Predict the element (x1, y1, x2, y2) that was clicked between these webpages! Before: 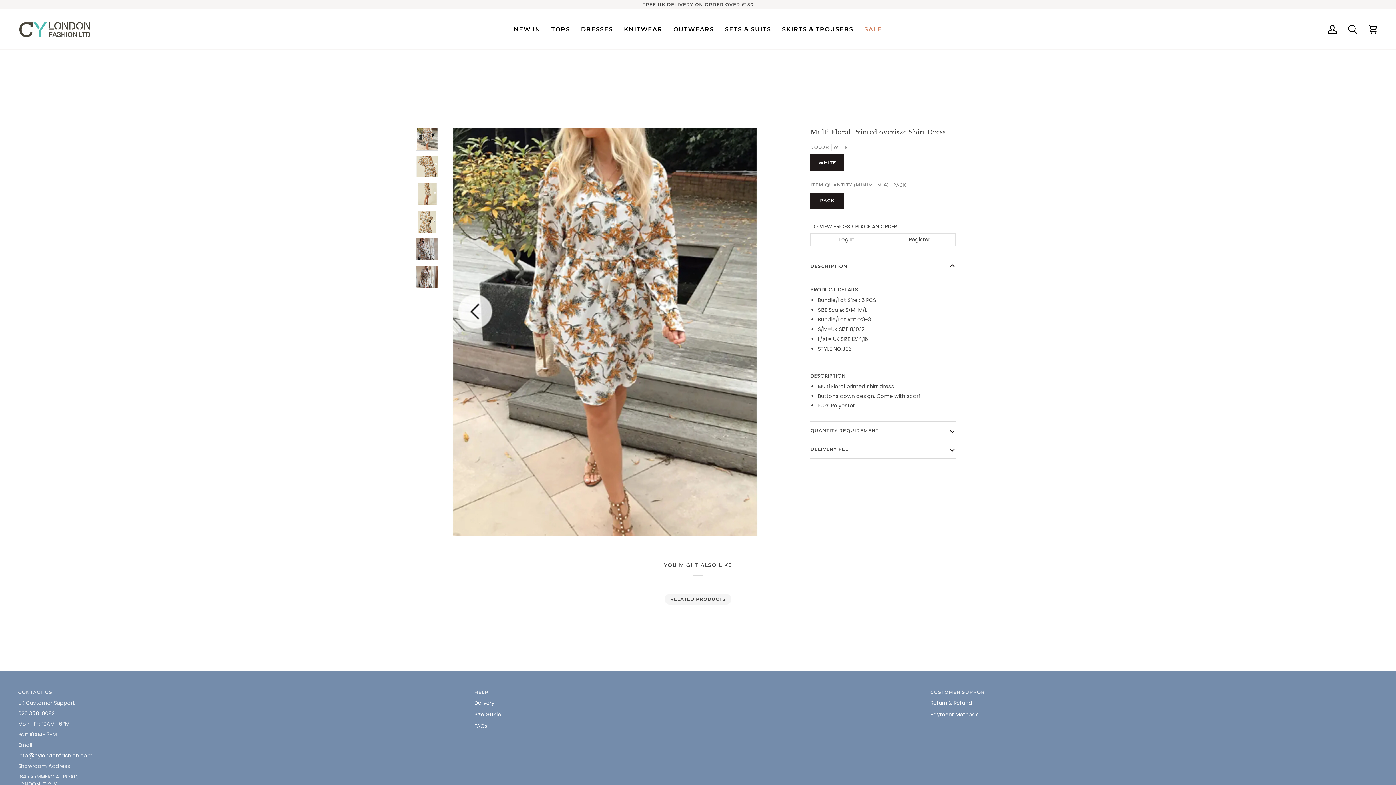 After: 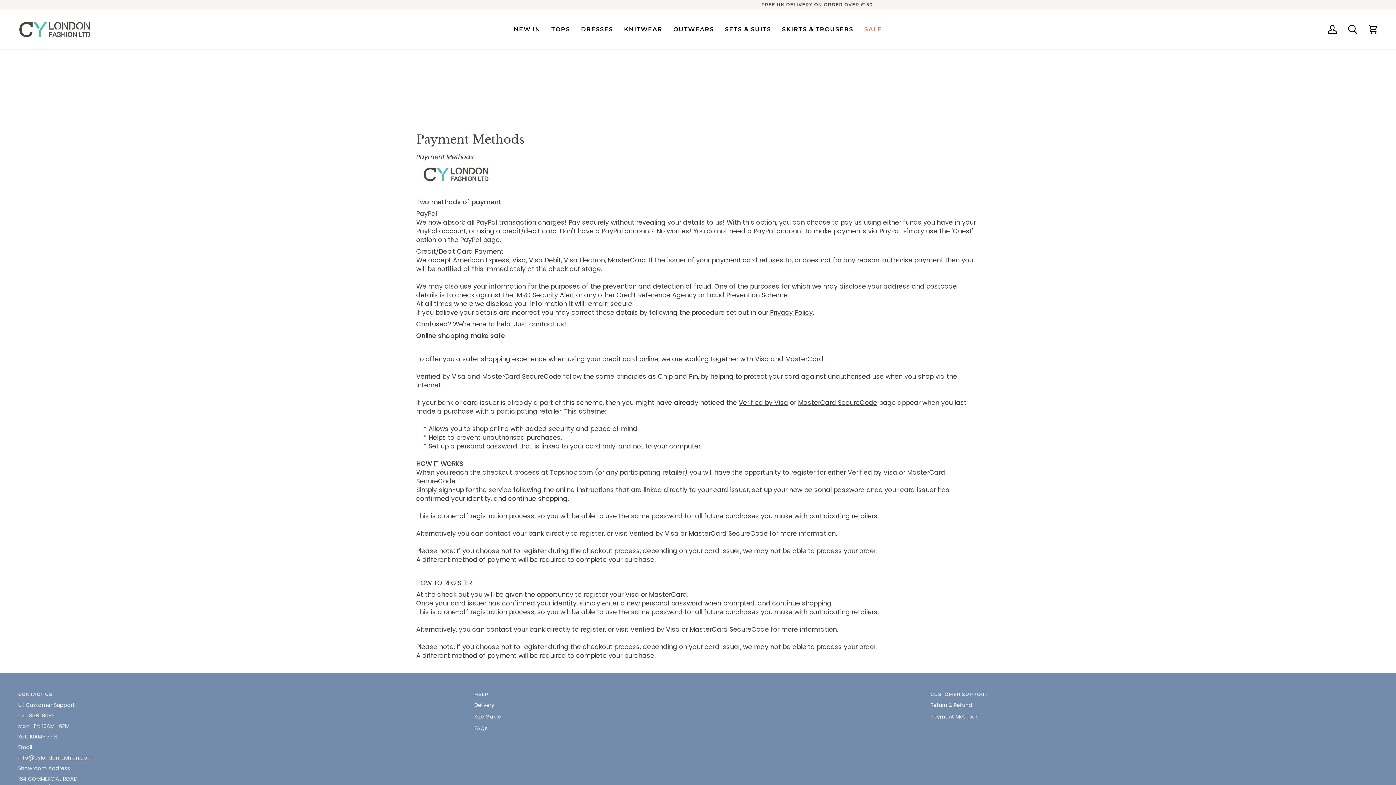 Action: label: Payment Methods bbox: (930, 711, 979, 718)